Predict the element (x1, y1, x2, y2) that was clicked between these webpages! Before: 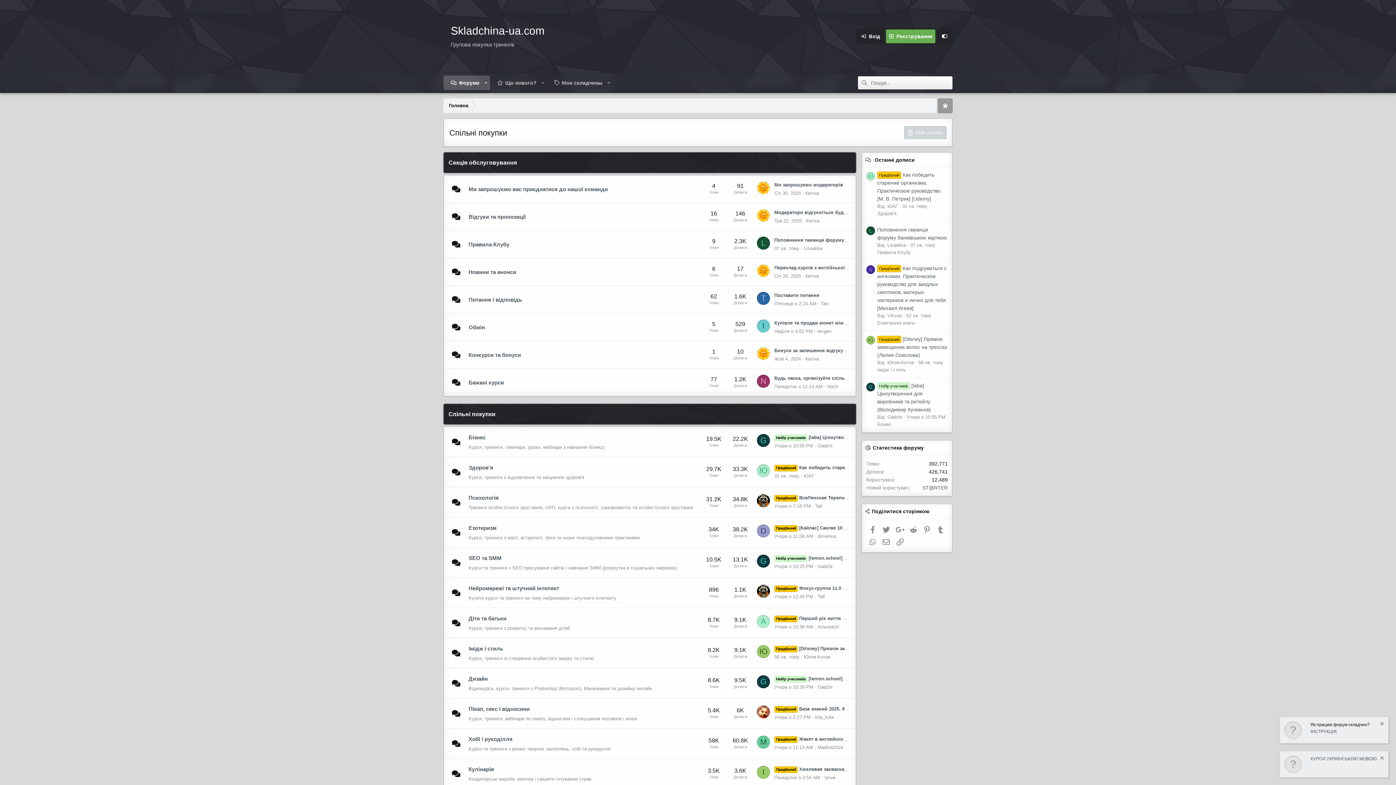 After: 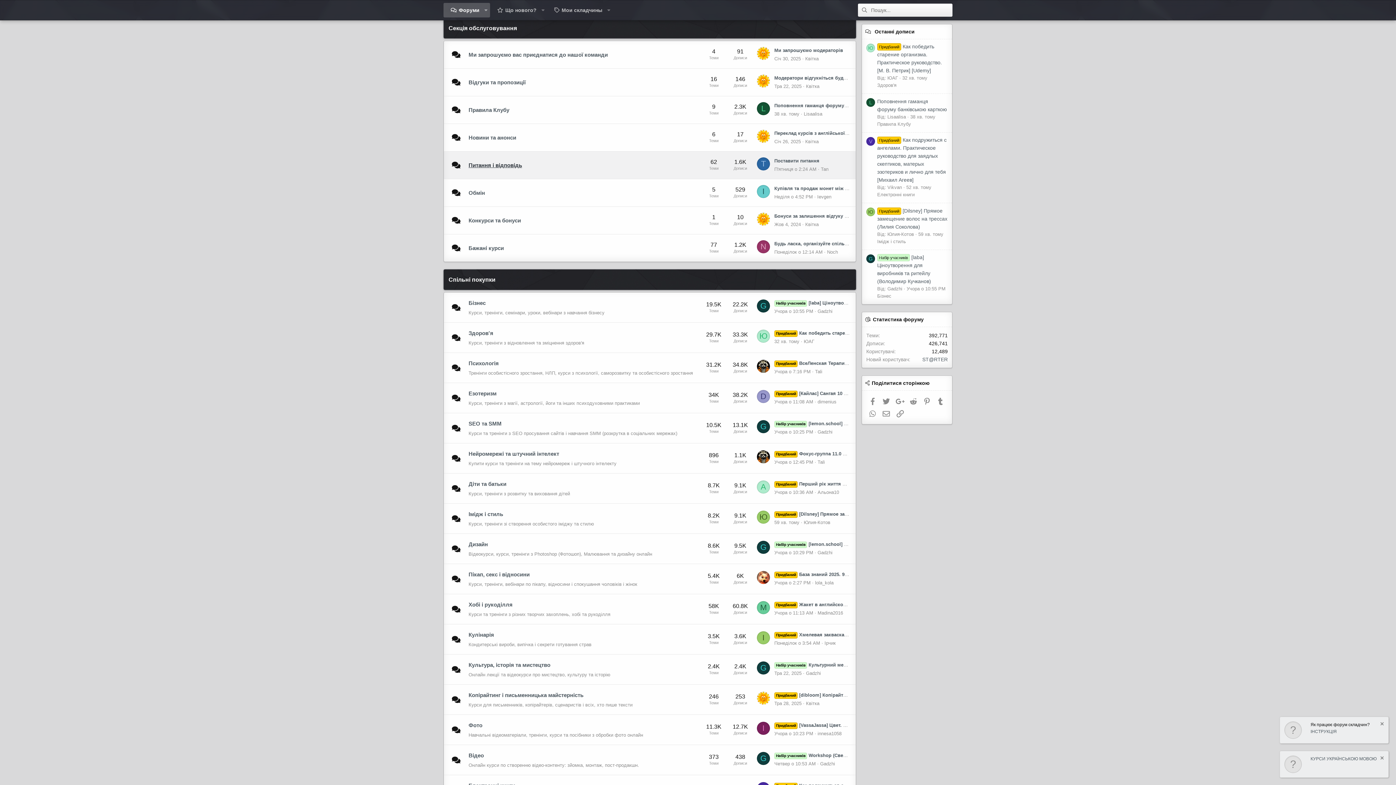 Action: label: Секція обслуговування bbox: (448, 159, 517, 165)